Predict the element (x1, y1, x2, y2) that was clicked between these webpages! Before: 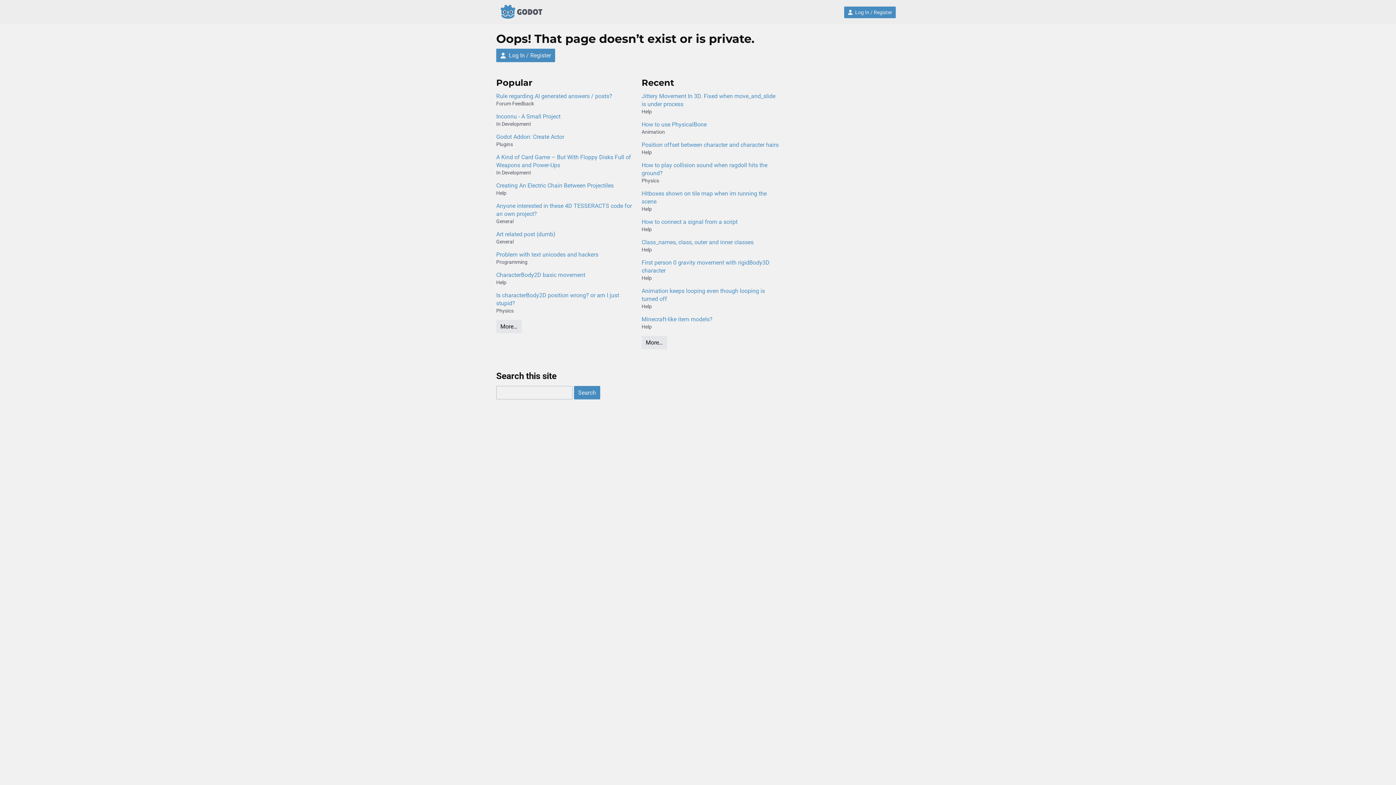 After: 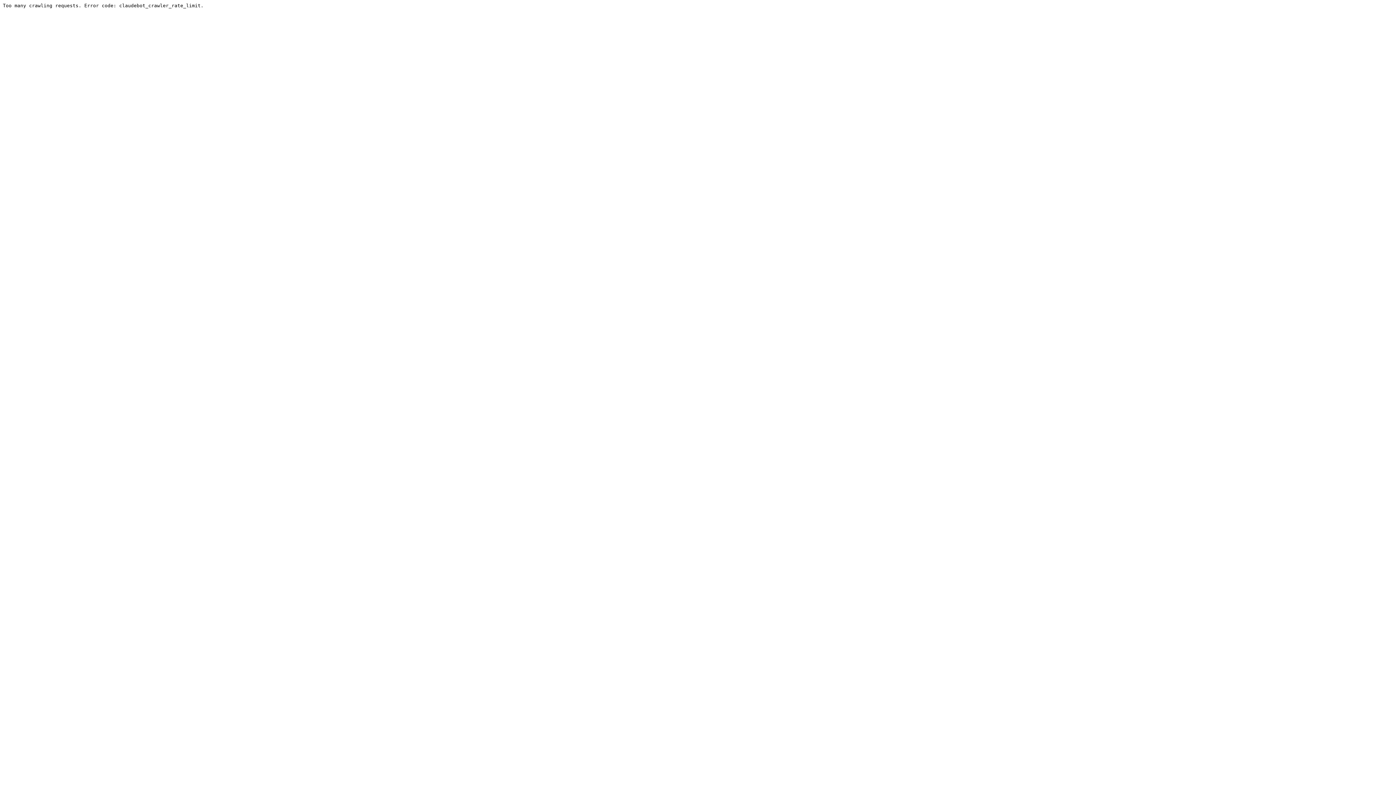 Action: label: CharacterBody2D basic movement bbox: (496, 271, 634, 279)